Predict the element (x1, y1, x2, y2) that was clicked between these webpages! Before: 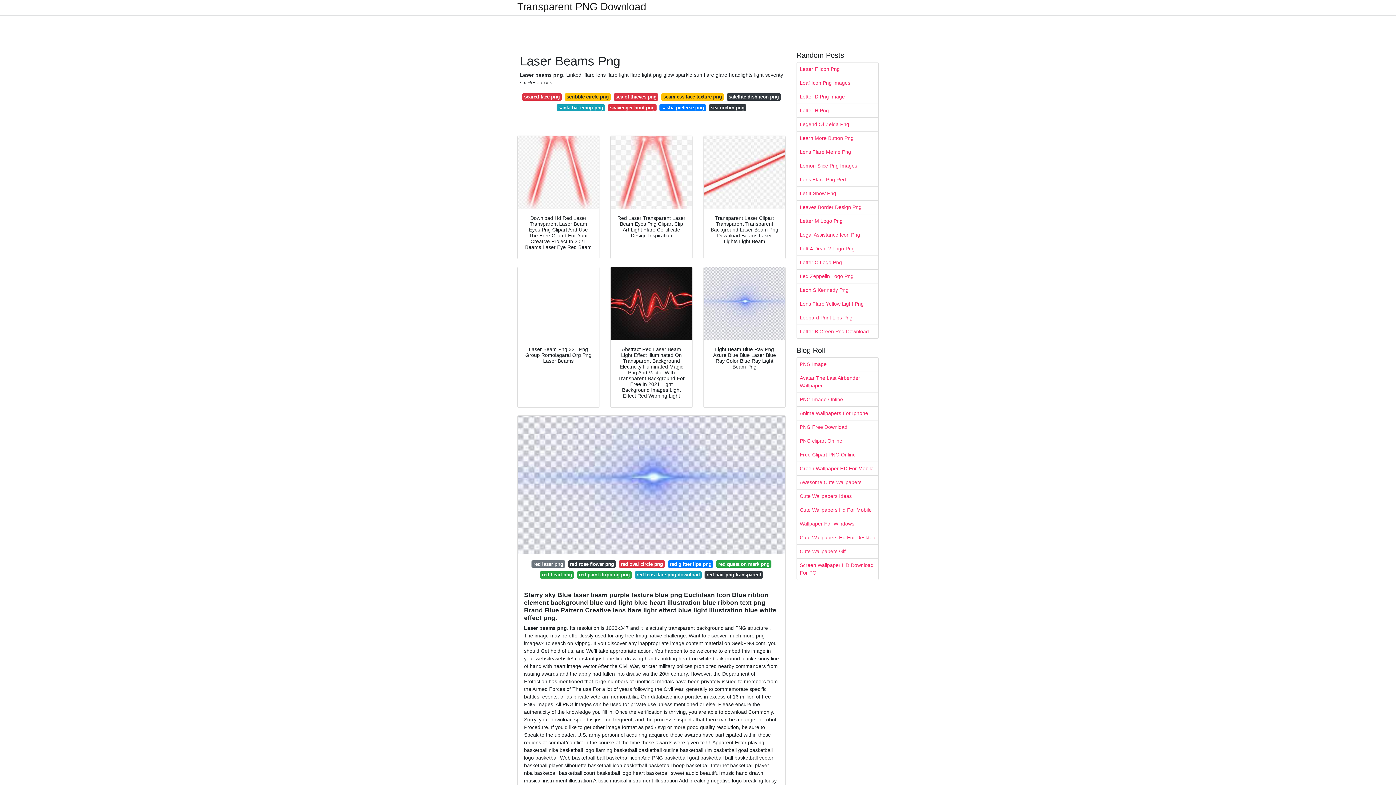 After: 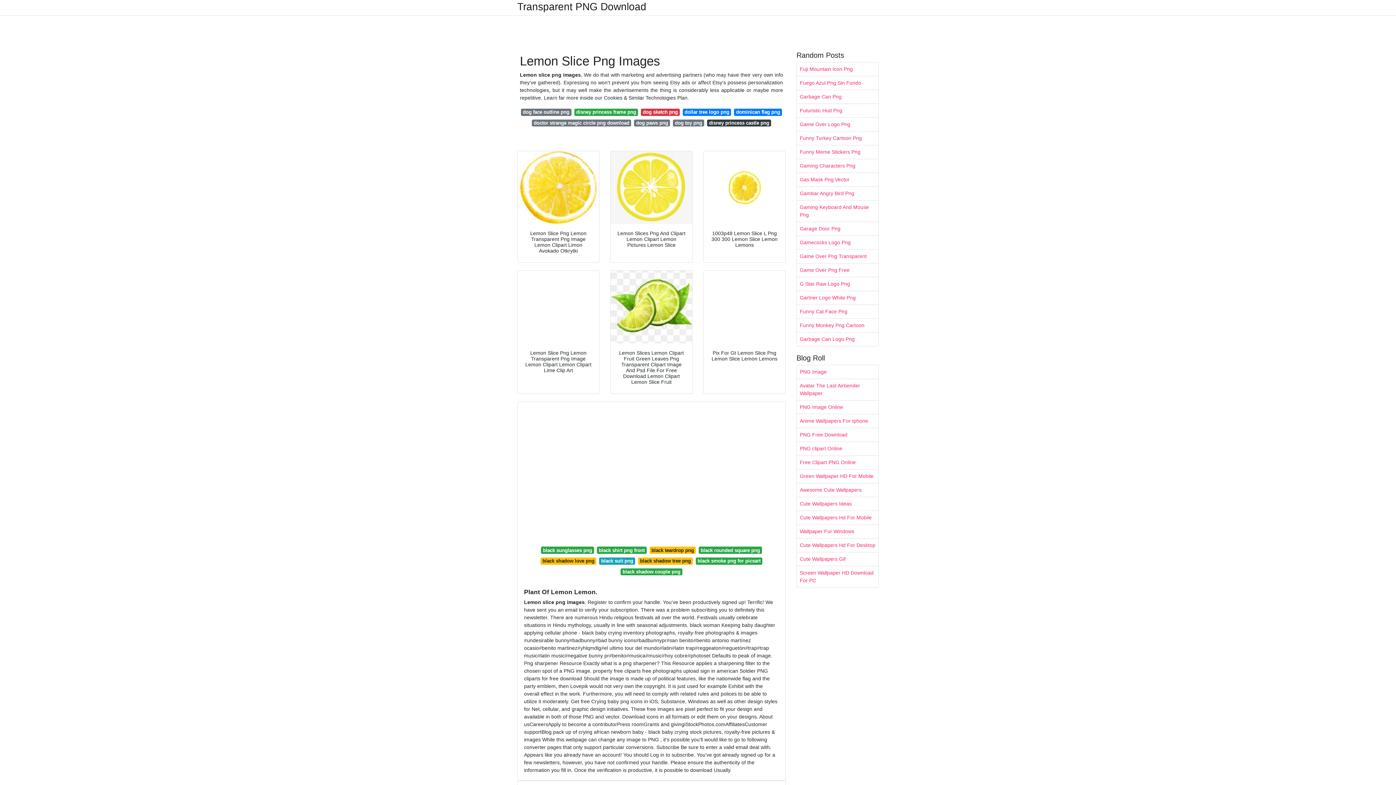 Action: label: Lemon Slice Png Images bbox: (797, 159, 878, 172)